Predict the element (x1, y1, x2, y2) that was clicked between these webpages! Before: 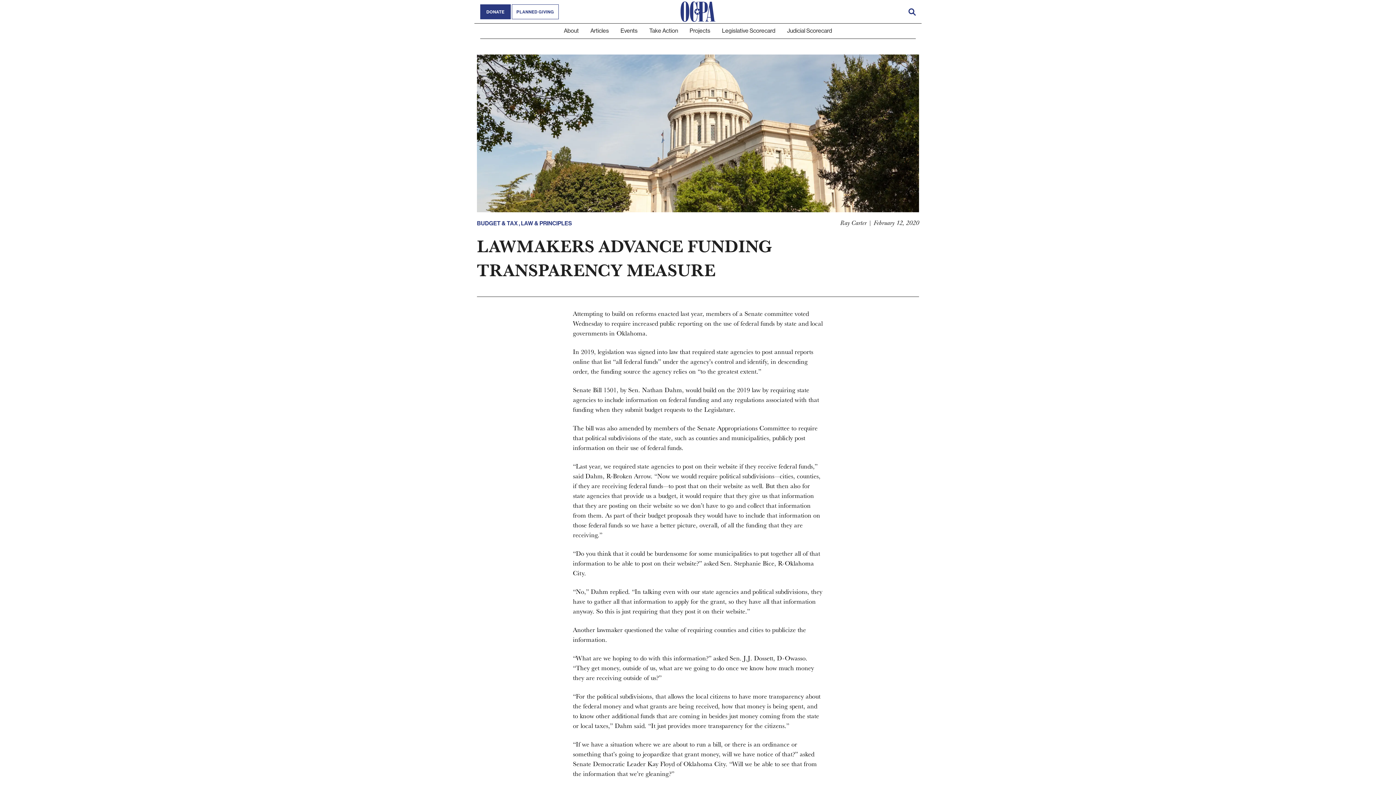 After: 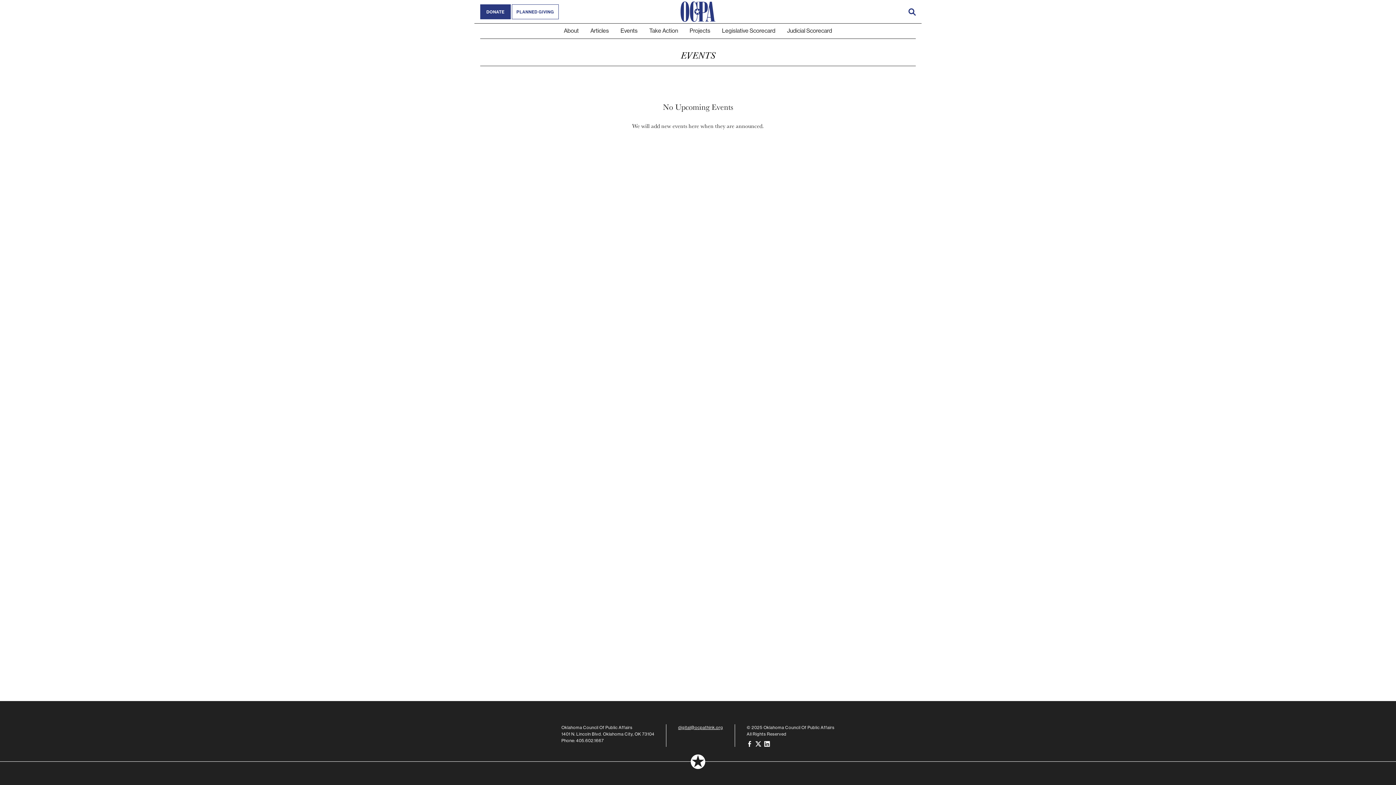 Action: label: Events bbox: (620, 27, 637, 34)